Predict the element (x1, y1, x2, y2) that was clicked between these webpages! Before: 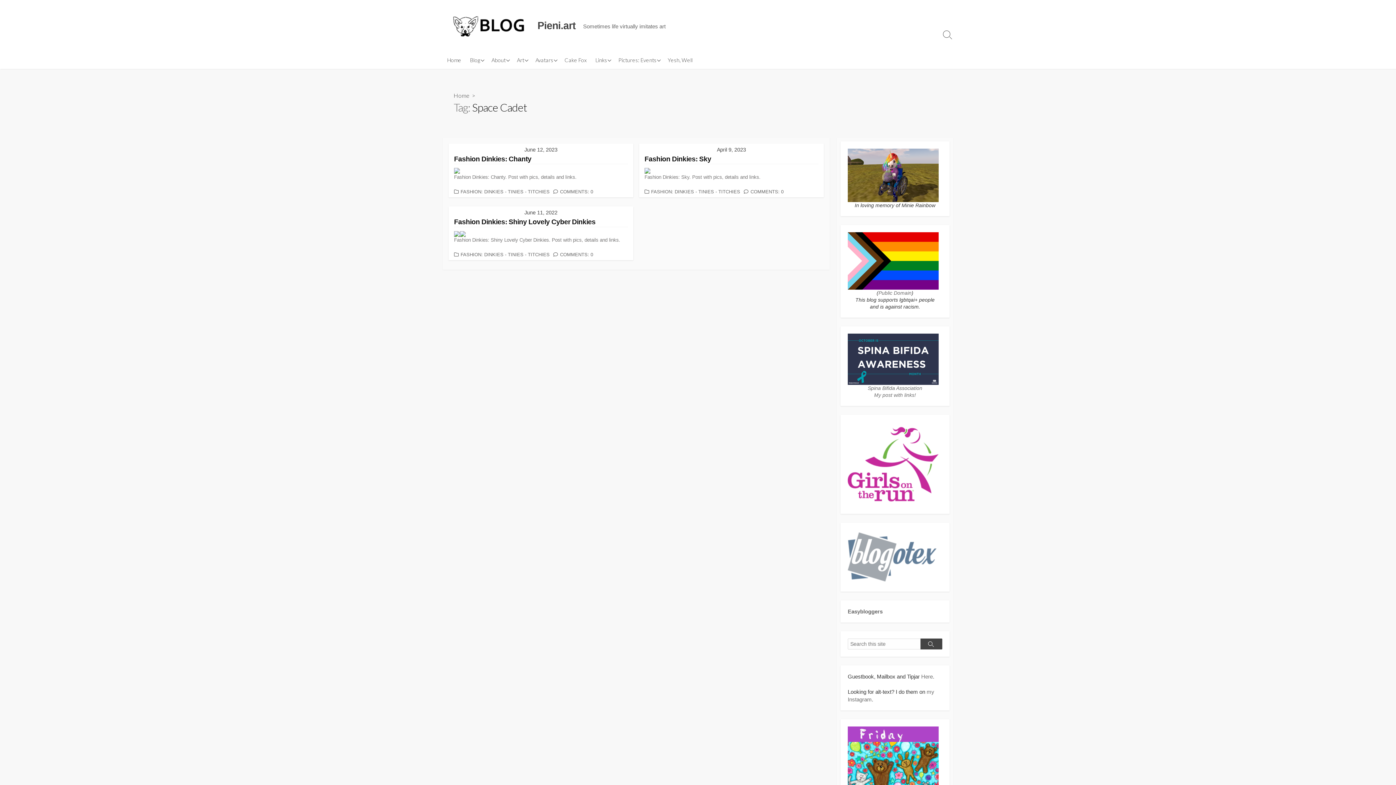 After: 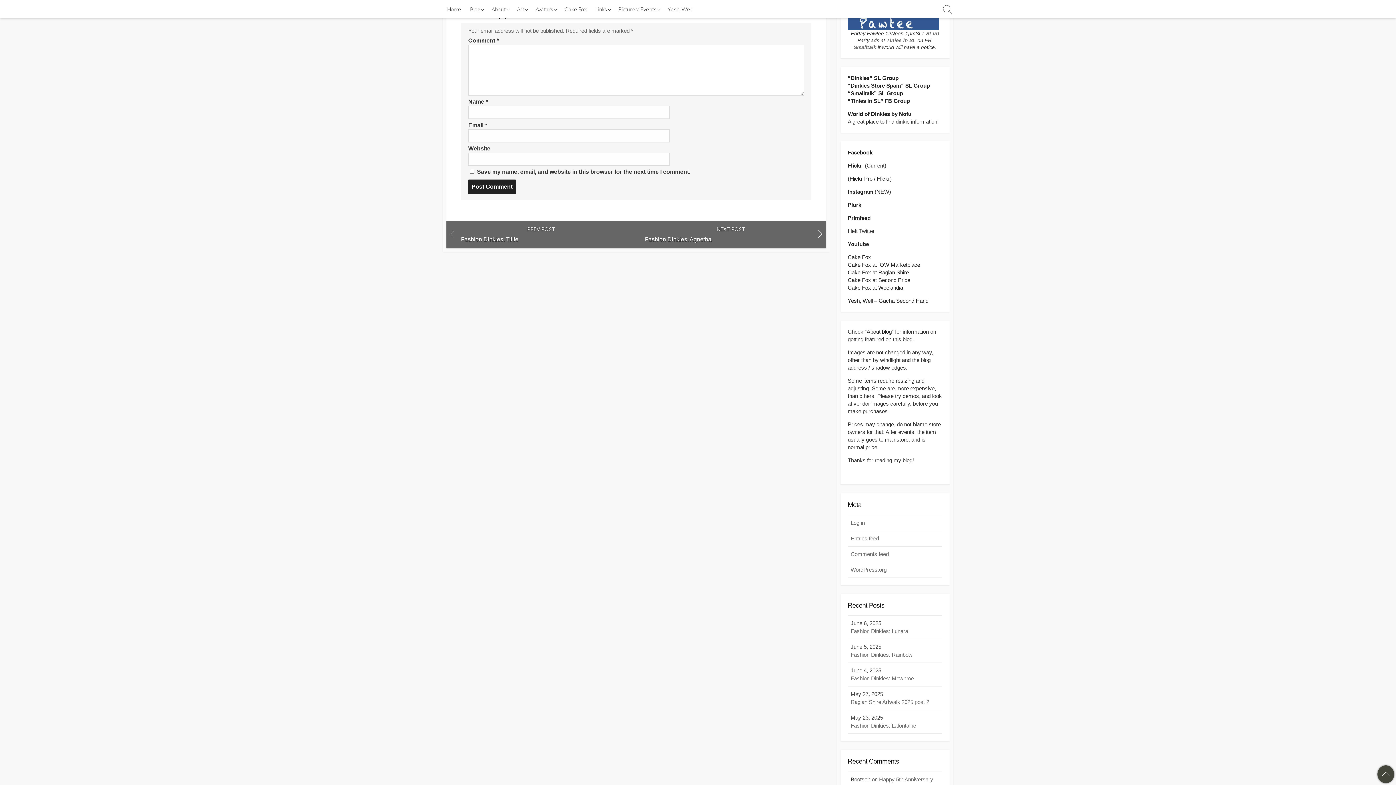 Action: bbox: (560, 189, 593, 194) label: COMMENTS: 0